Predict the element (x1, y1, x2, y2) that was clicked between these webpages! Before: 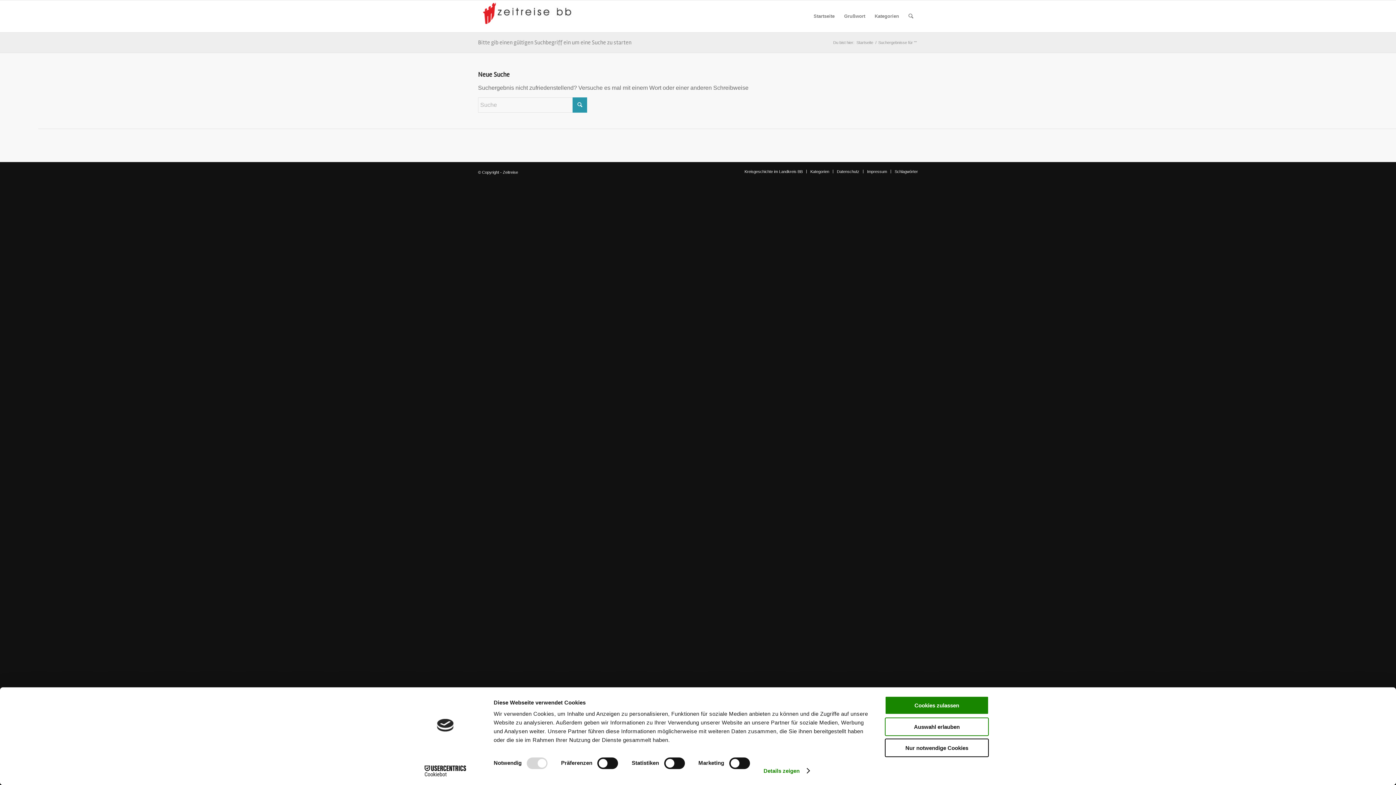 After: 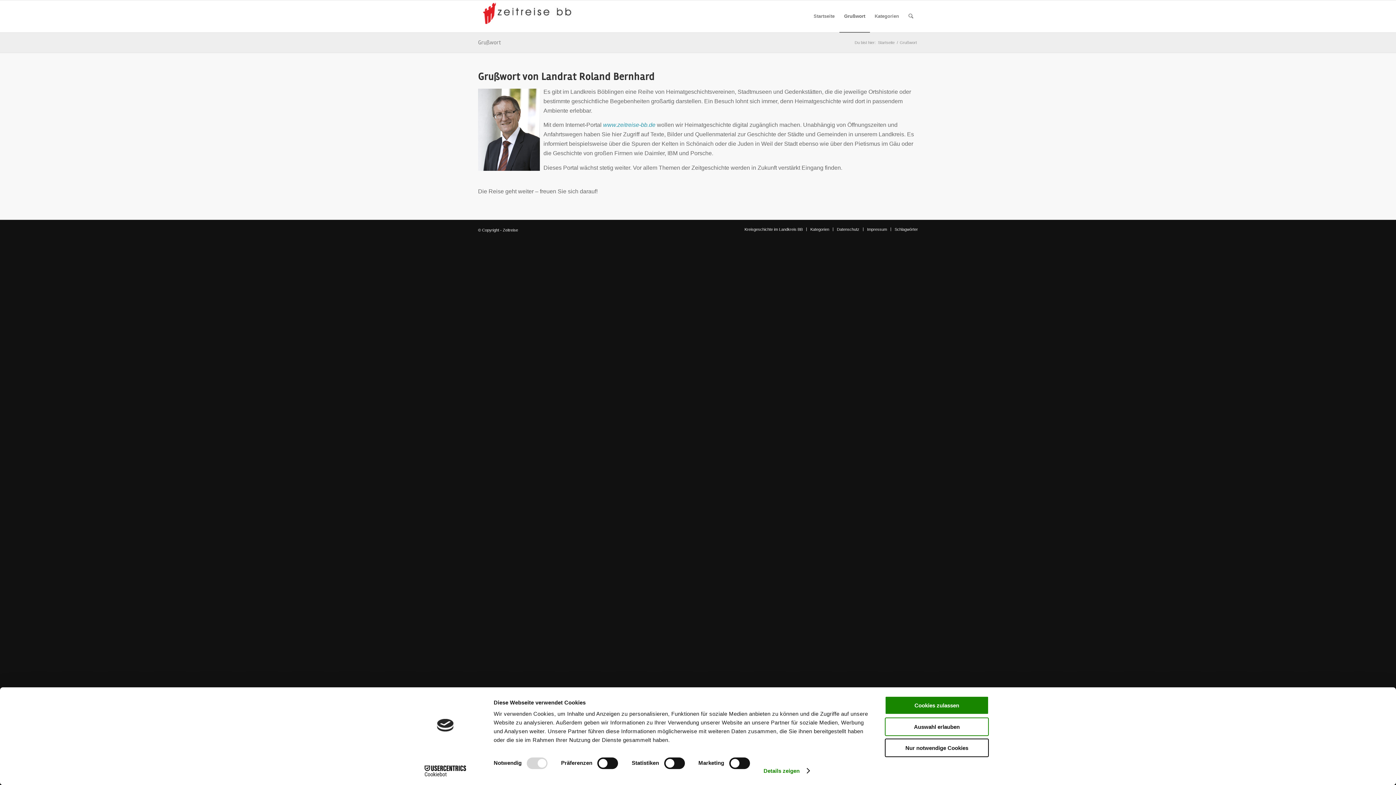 Action: bbox: (839, 0, 870, 32) label: Grußwort